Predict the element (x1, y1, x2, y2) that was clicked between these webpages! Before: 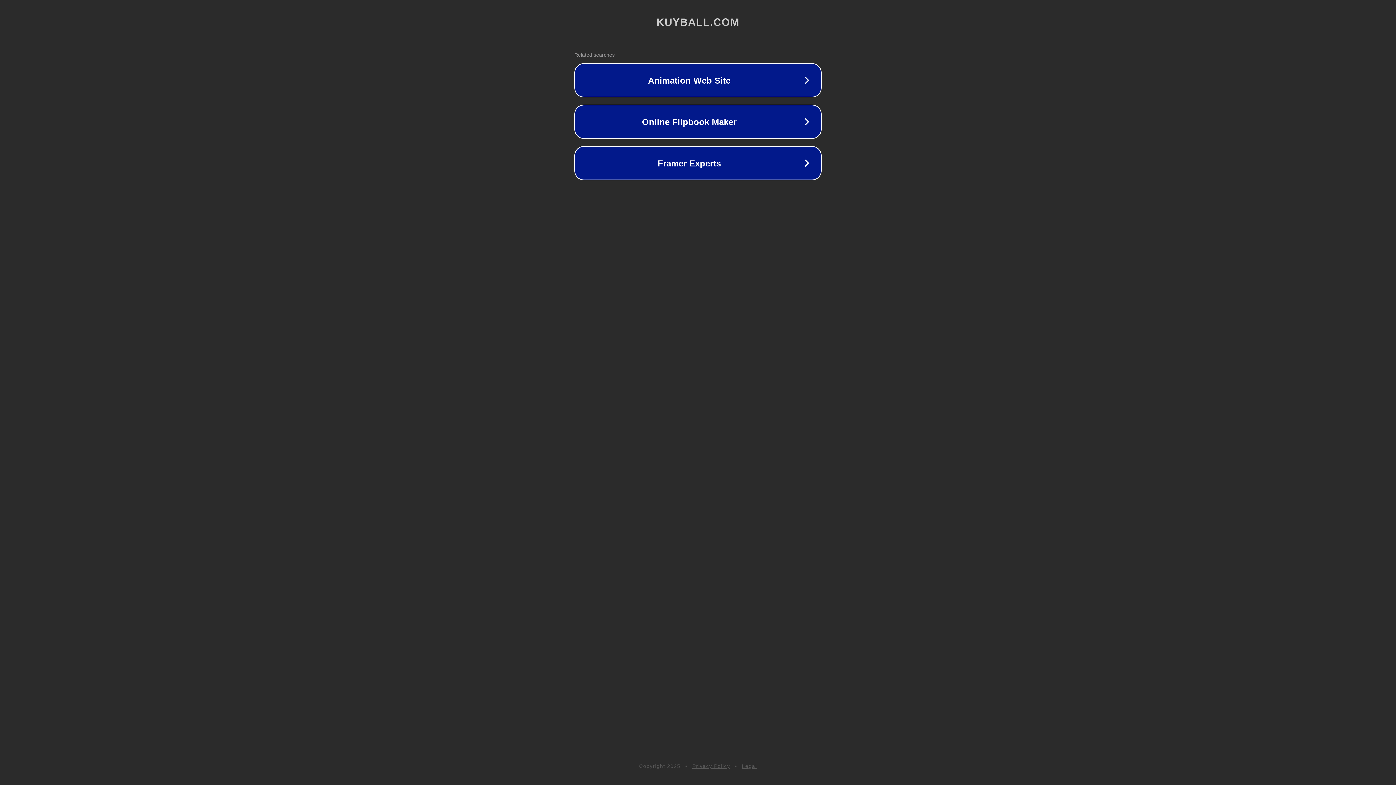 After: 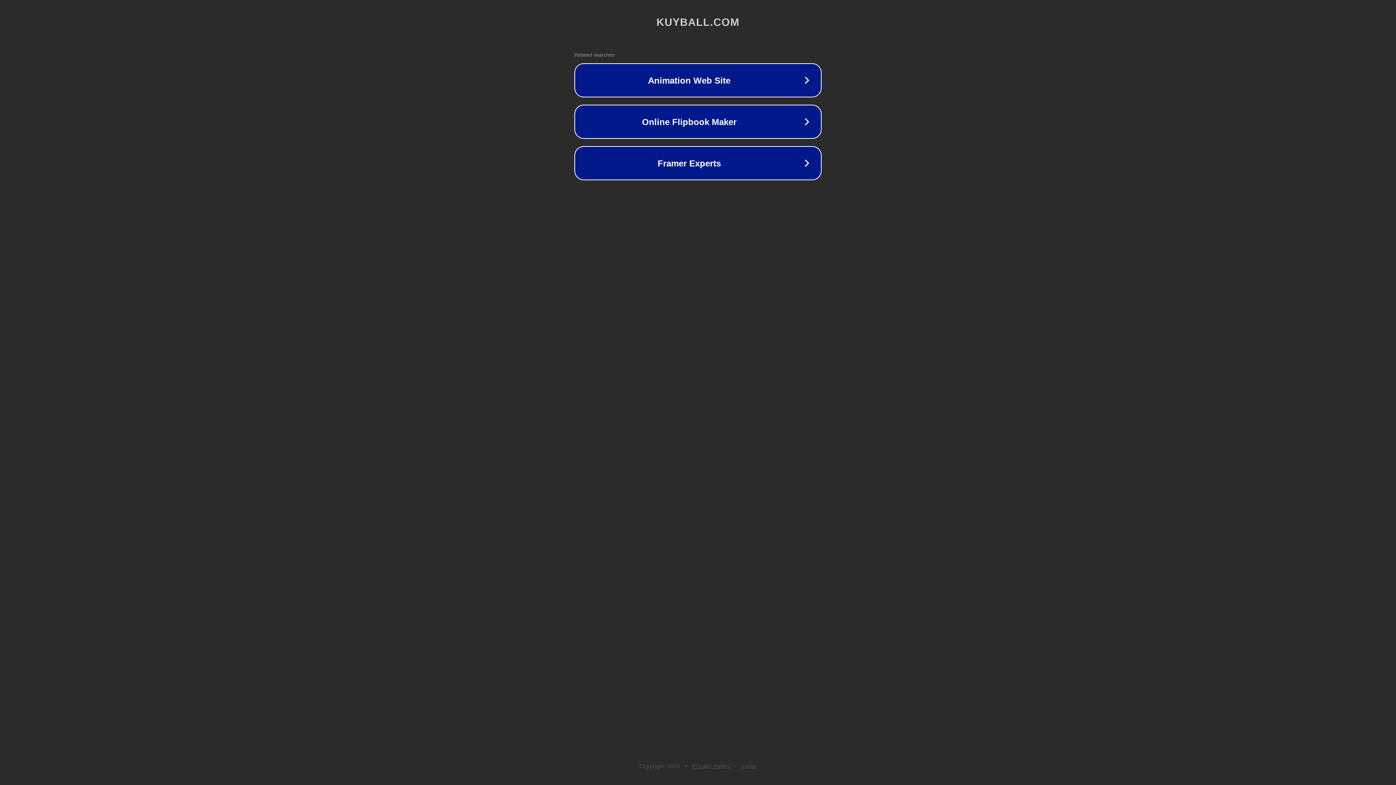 Action: bbox: (742, 763, 757, 769) label: Legal